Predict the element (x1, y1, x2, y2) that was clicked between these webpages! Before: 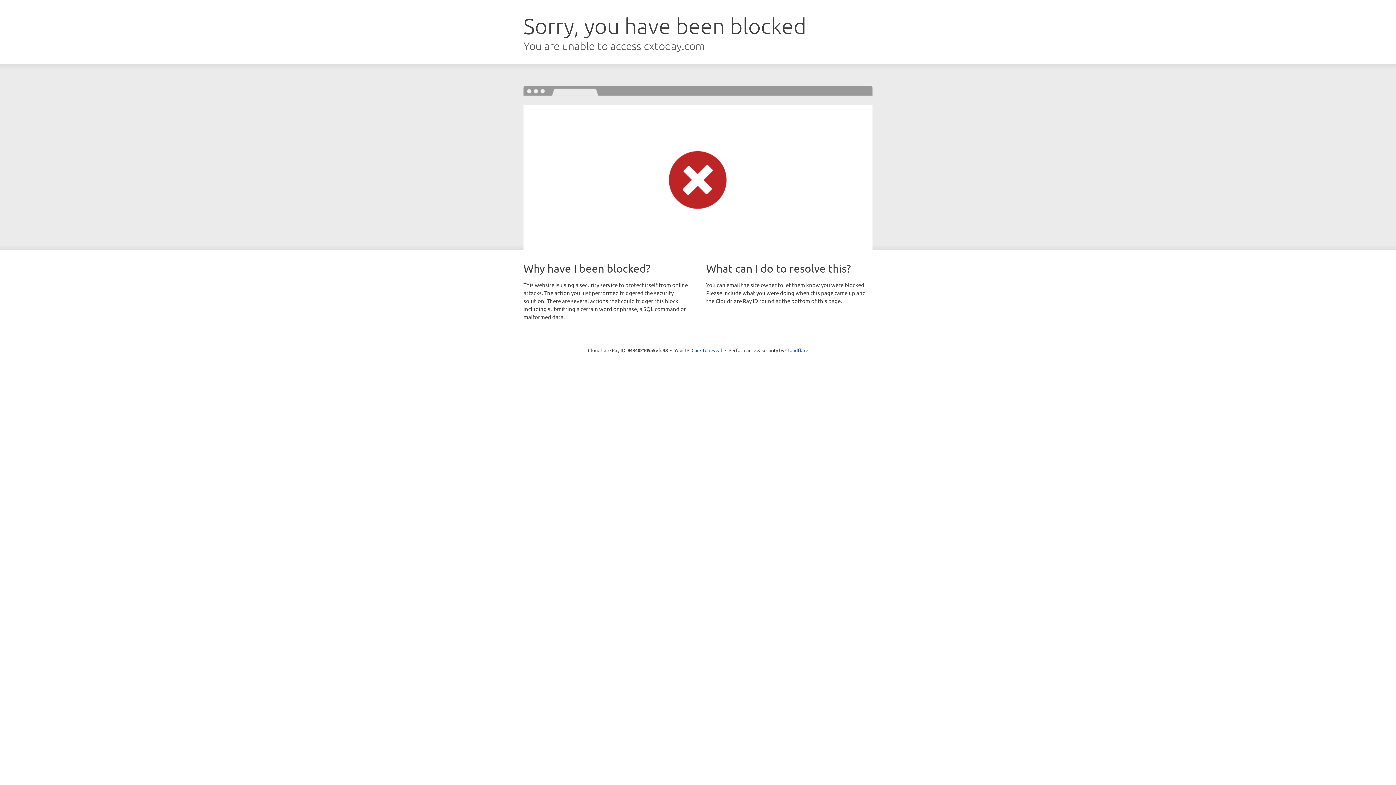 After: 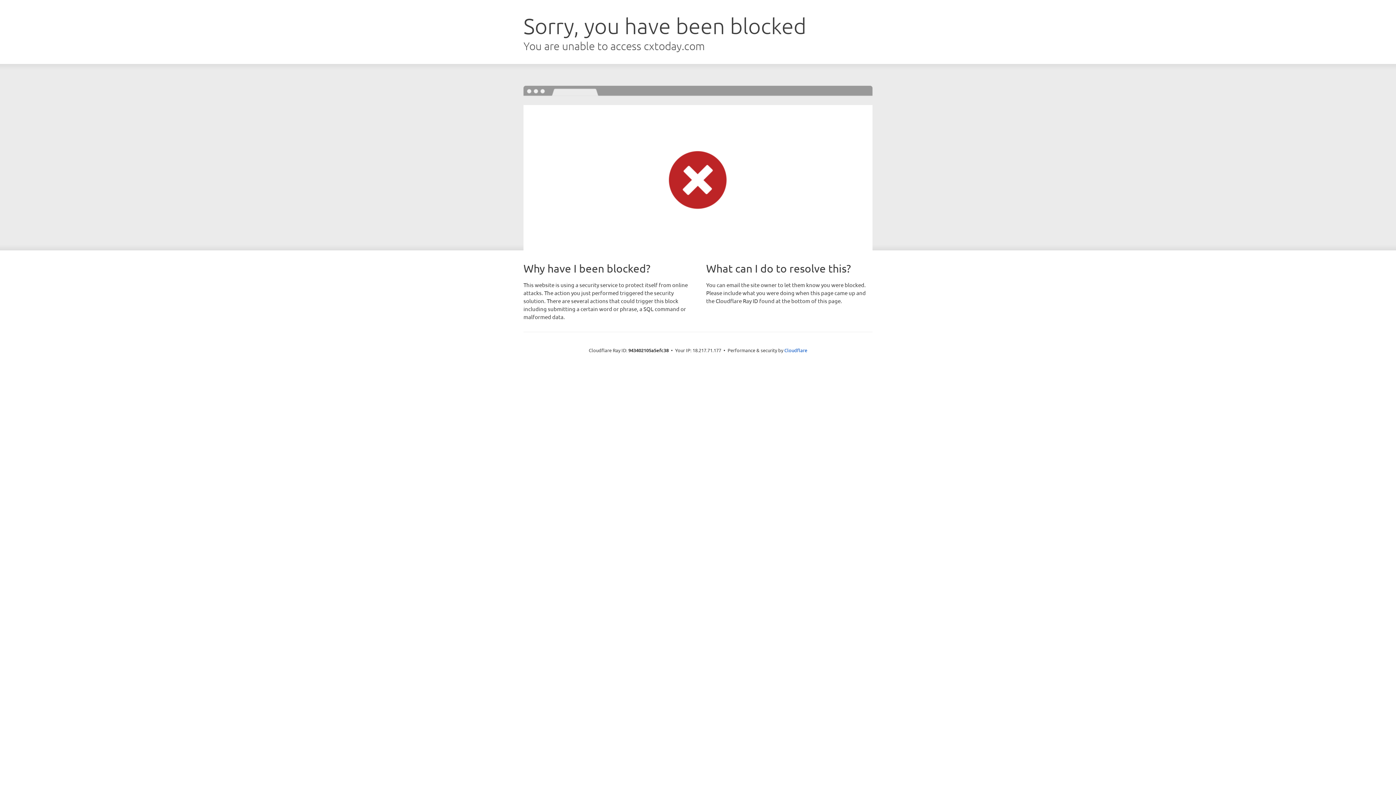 Action: label: Click to reveal bbox: (691, 346, 722, 353)